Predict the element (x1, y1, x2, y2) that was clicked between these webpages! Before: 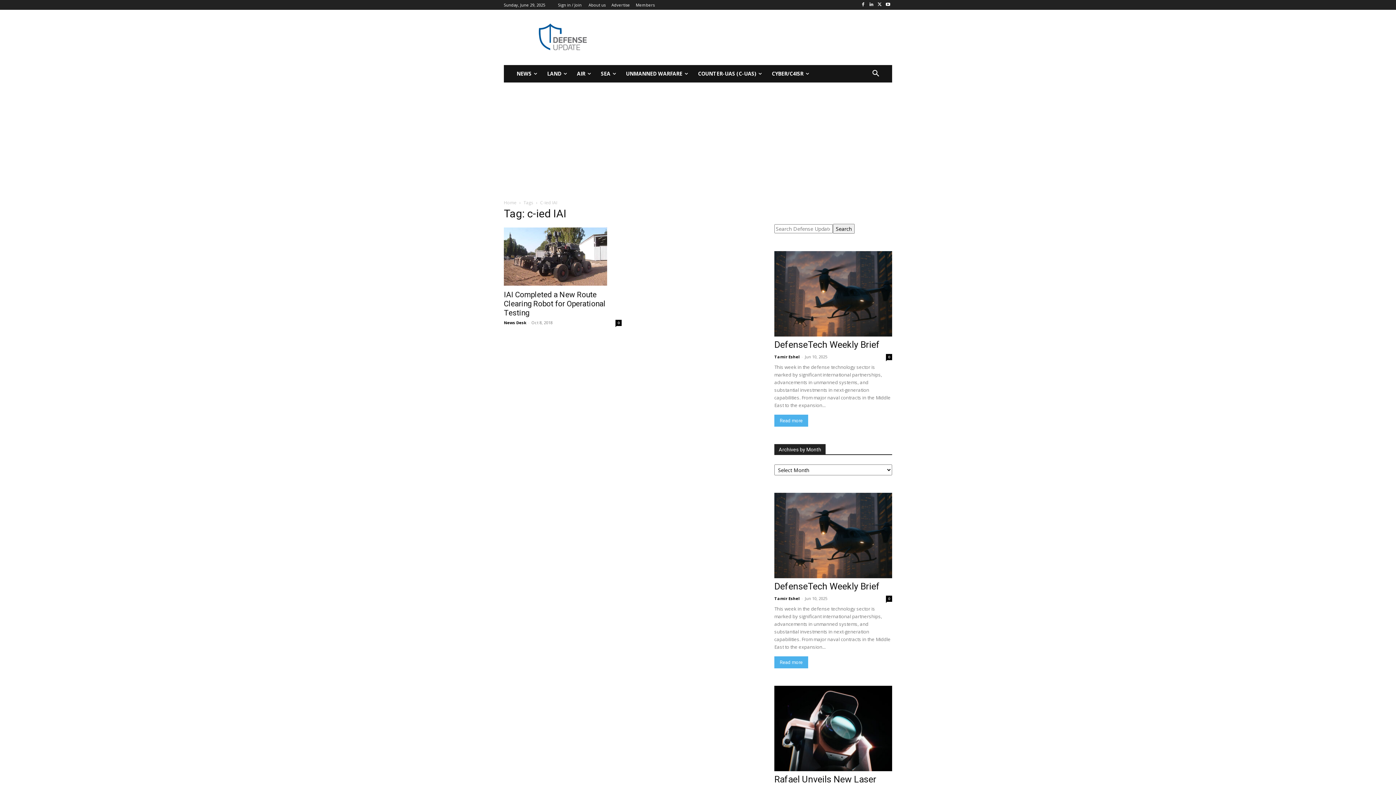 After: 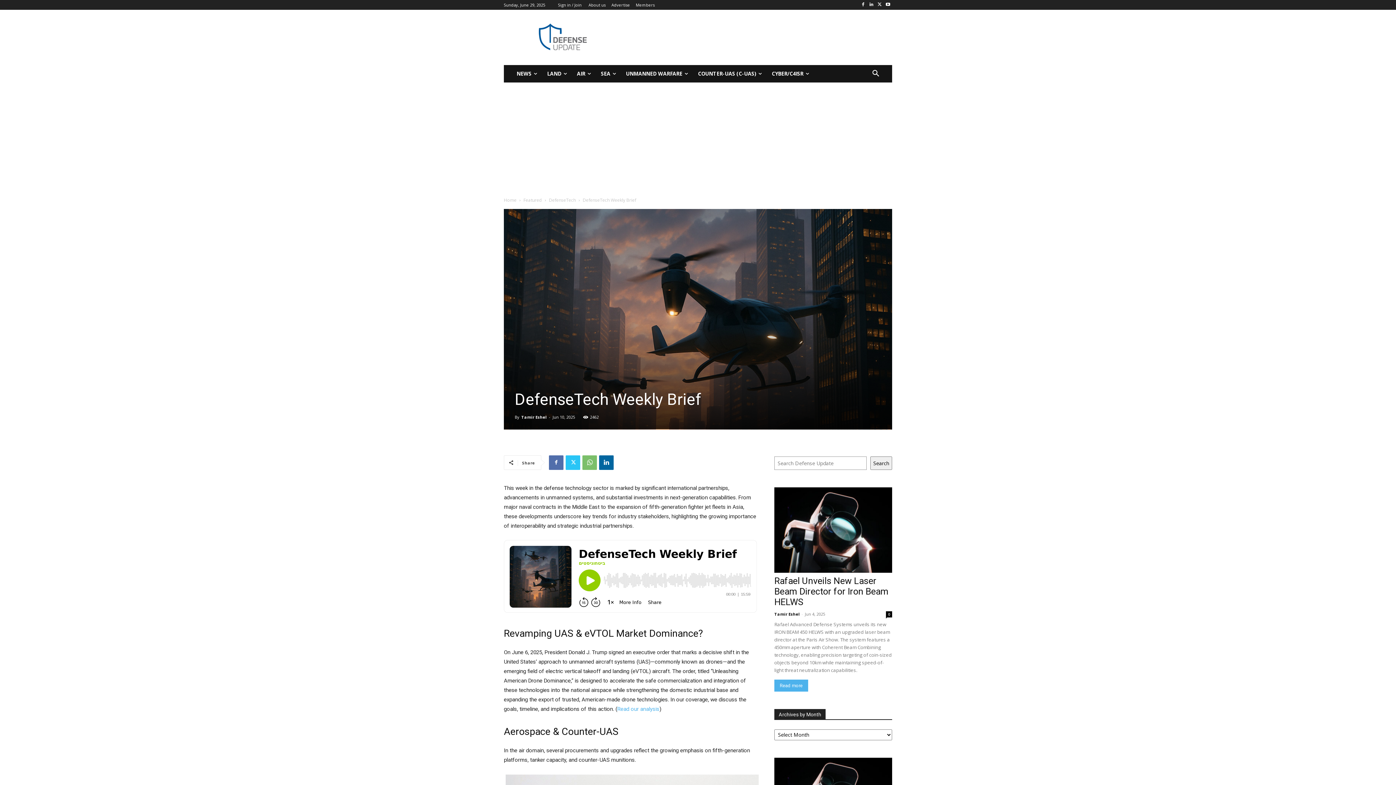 Action: bbox: (774, 251, 892, 336)